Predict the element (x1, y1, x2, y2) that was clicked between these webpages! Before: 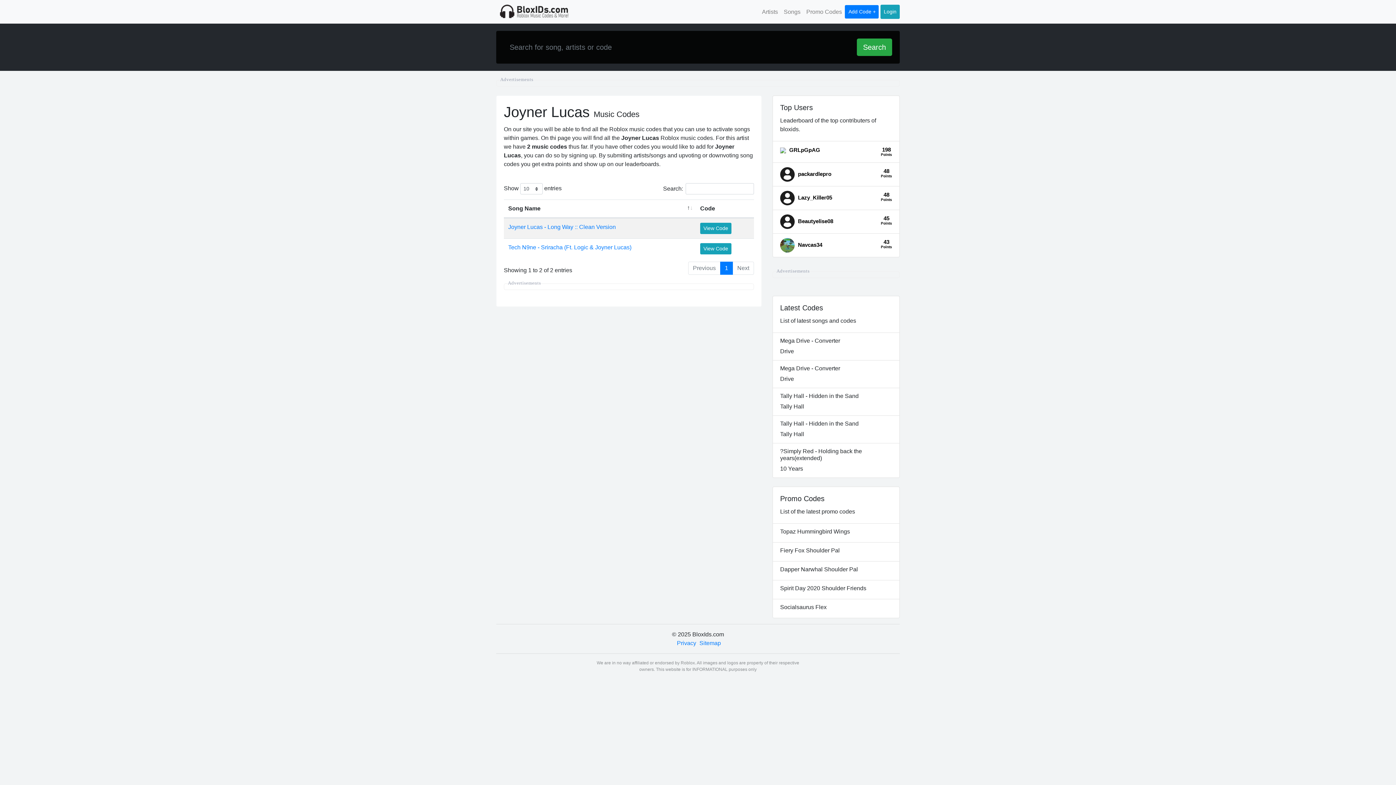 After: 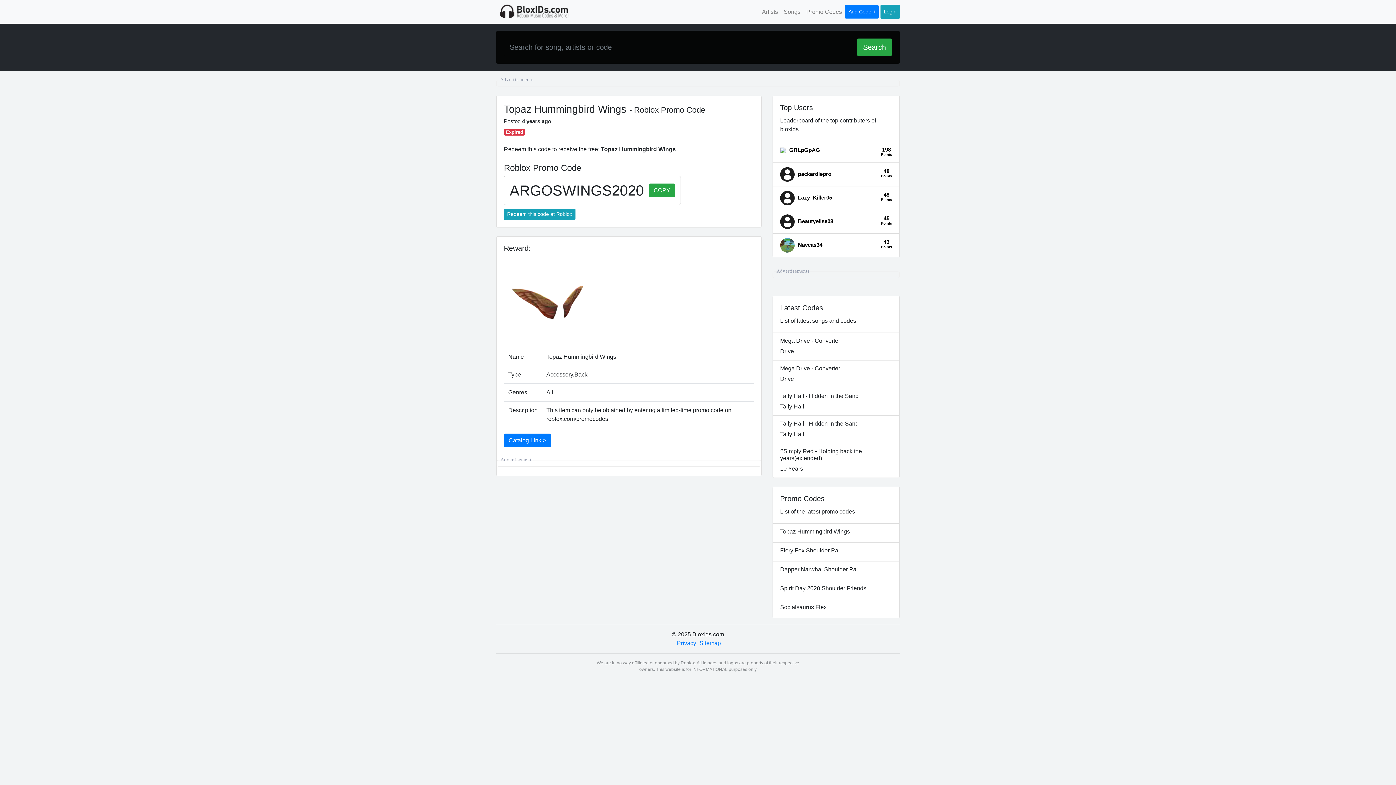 Action: label: Topaz Hummingbird Wings bbox: (773, 524, 899, 542)